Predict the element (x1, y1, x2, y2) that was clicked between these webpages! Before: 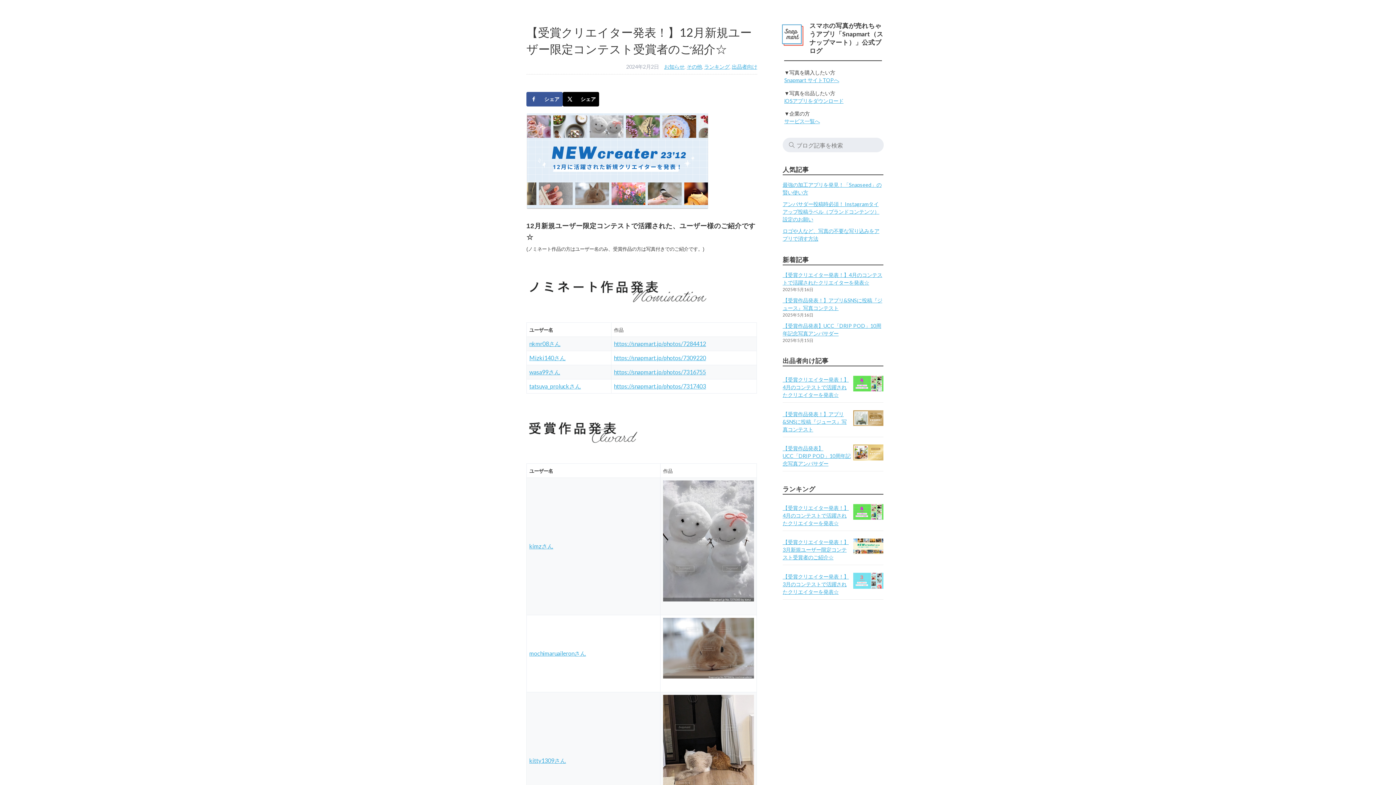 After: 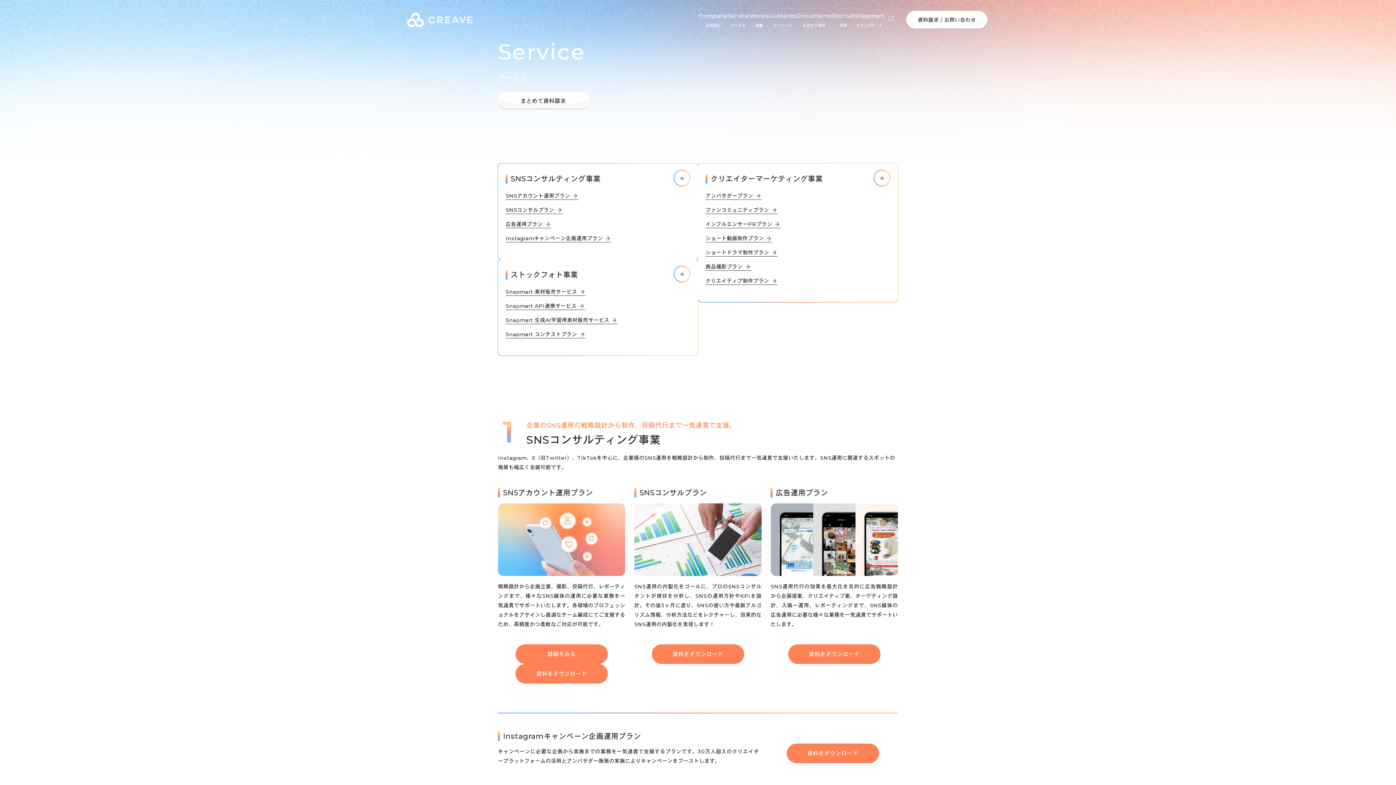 Action: label: サービス一覧へ bbox: (784, 118, 820, 124)